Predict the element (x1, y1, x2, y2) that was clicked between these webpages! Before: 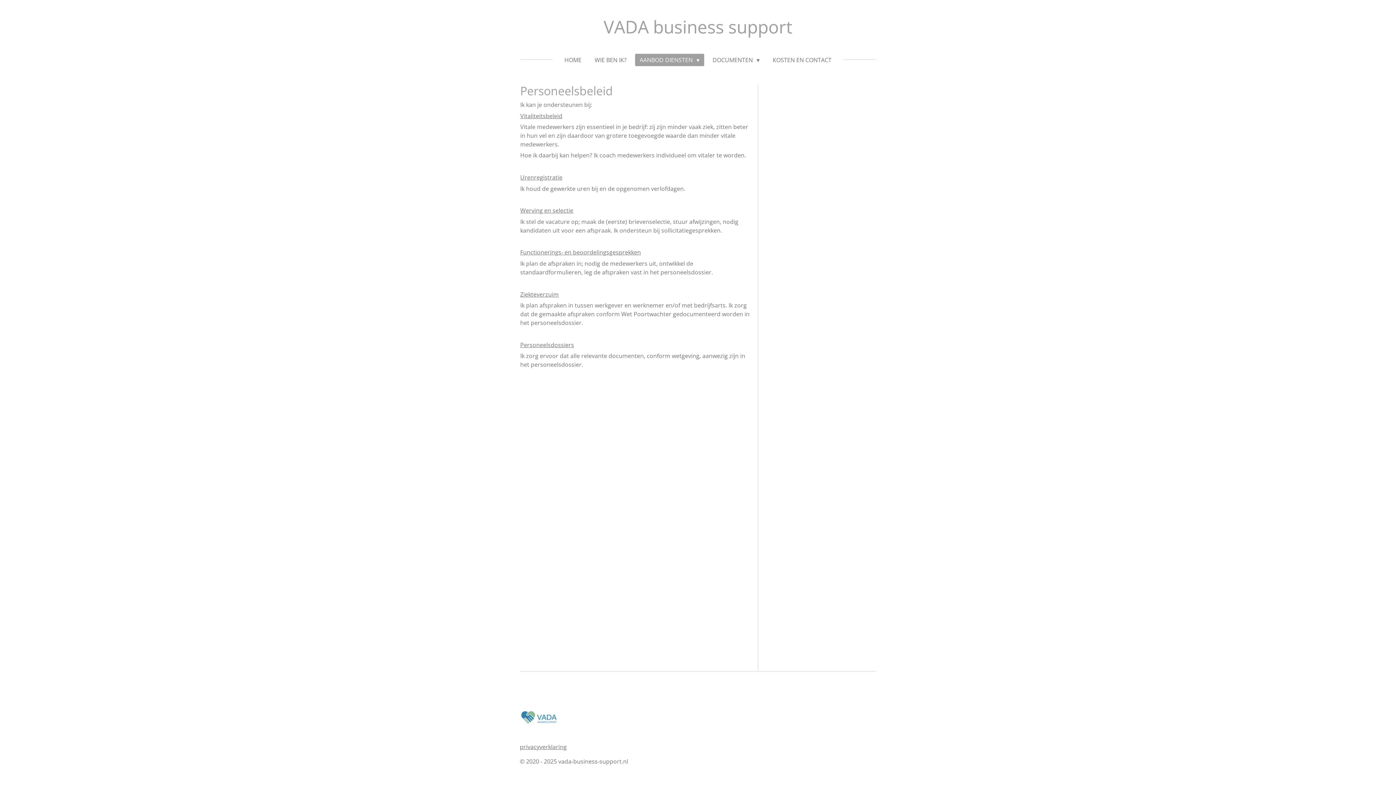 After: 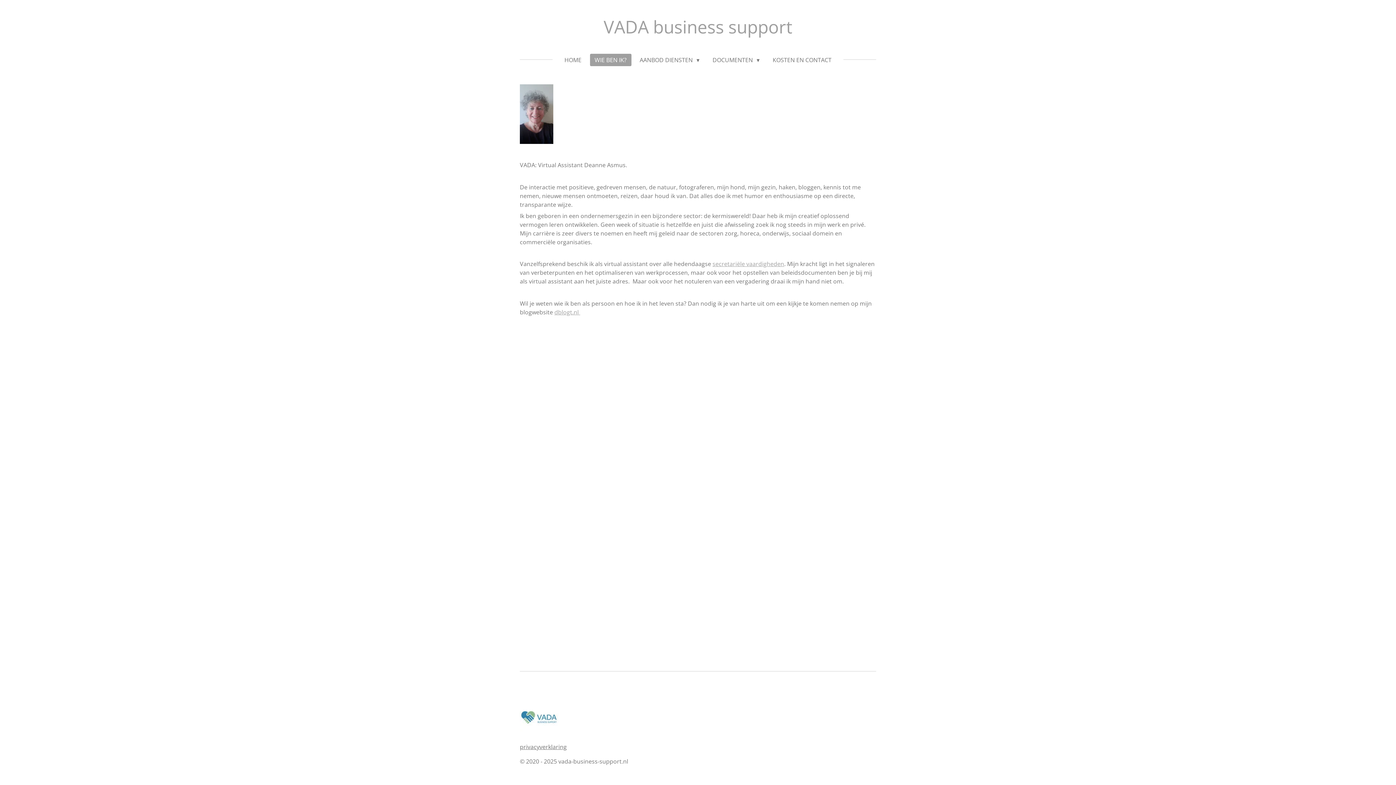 Action: label: WIE BEN IK? bbox: (590, 53, 631, 66)